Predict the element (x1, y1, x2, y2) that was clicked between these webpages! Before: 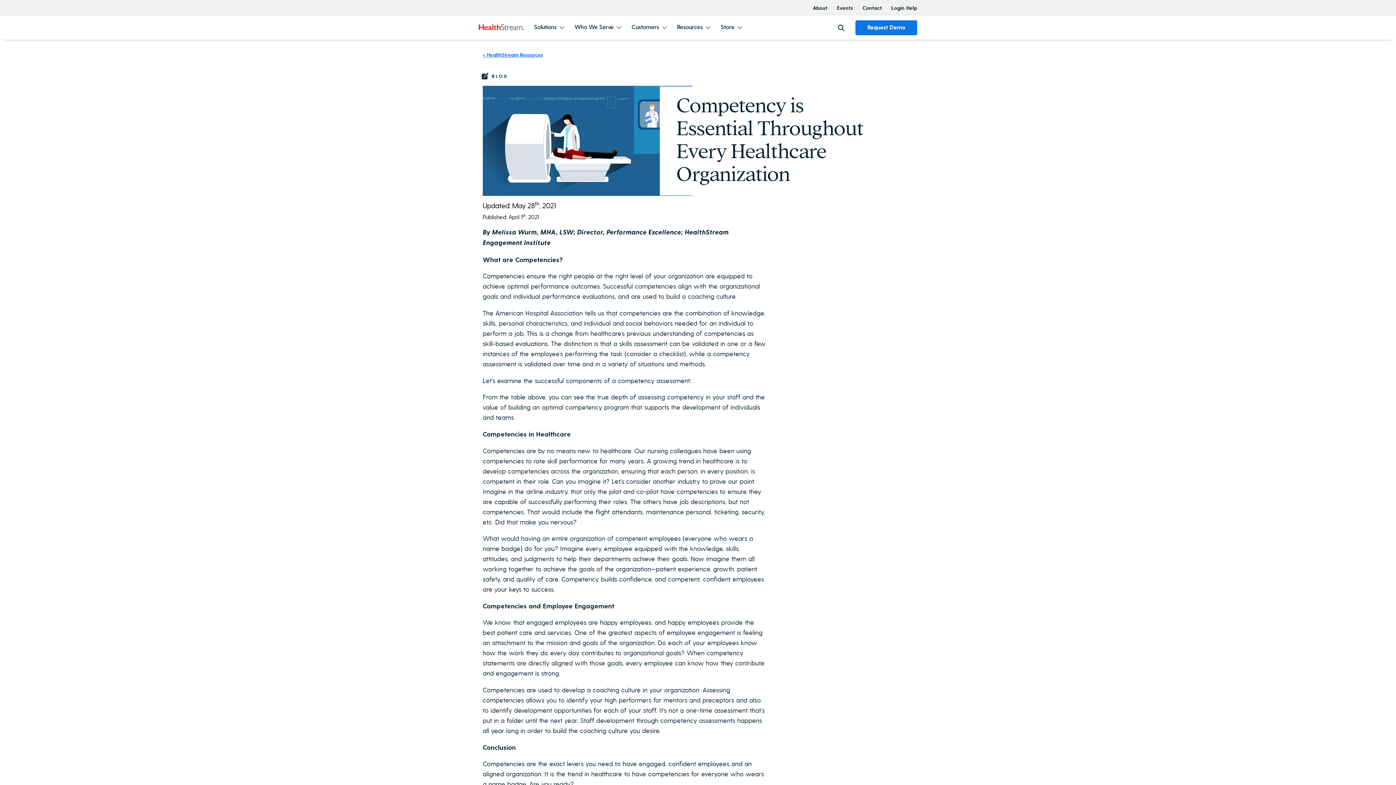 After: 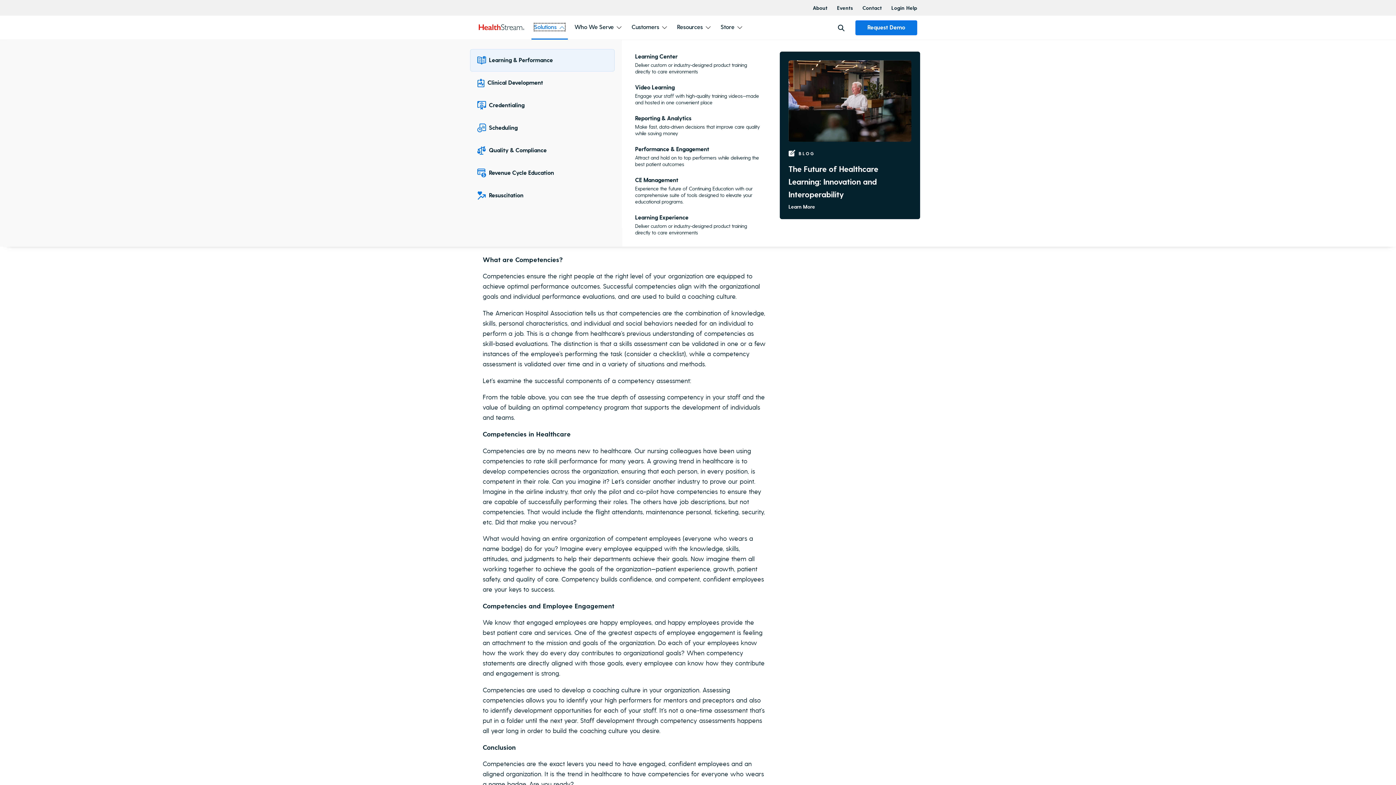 Action: bbox: (534, 23, 564, 30) label: Solutions